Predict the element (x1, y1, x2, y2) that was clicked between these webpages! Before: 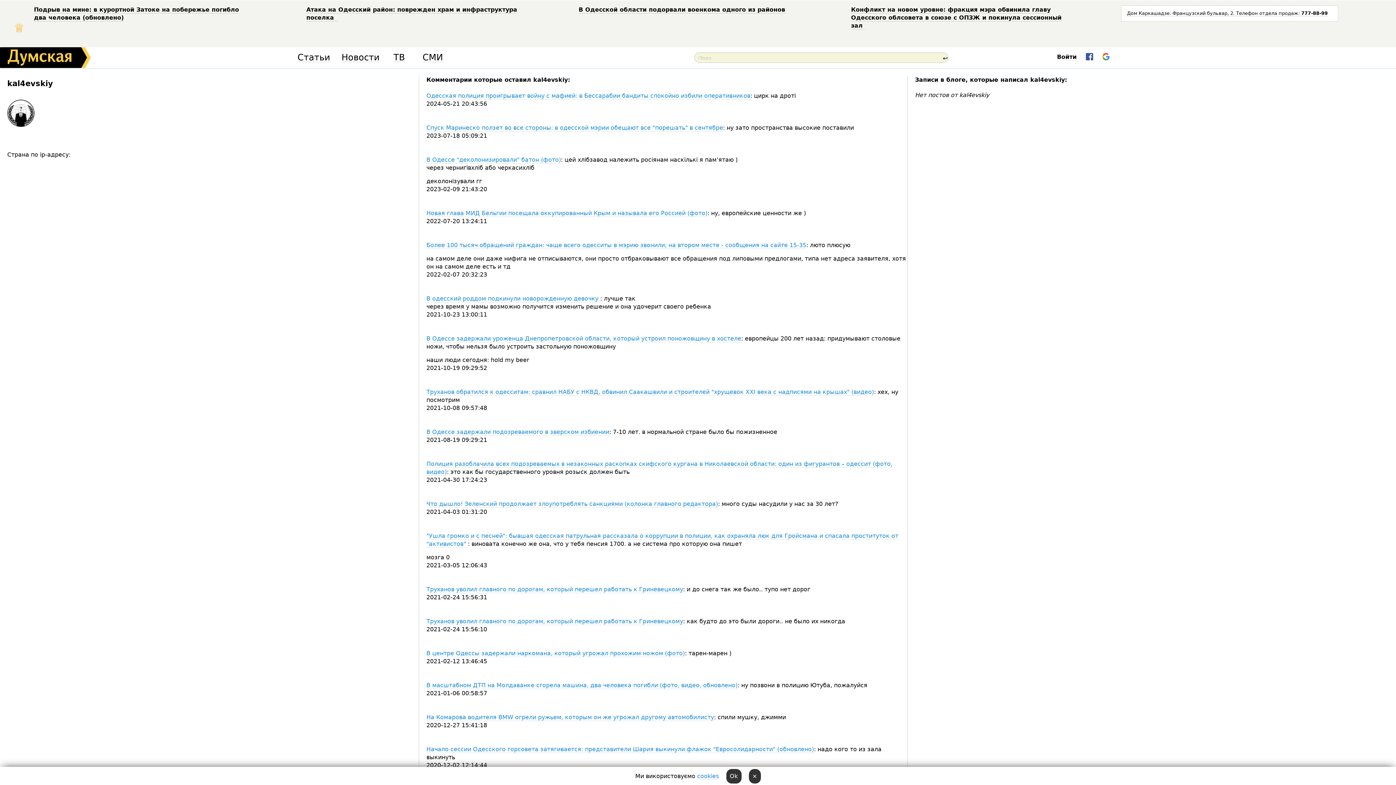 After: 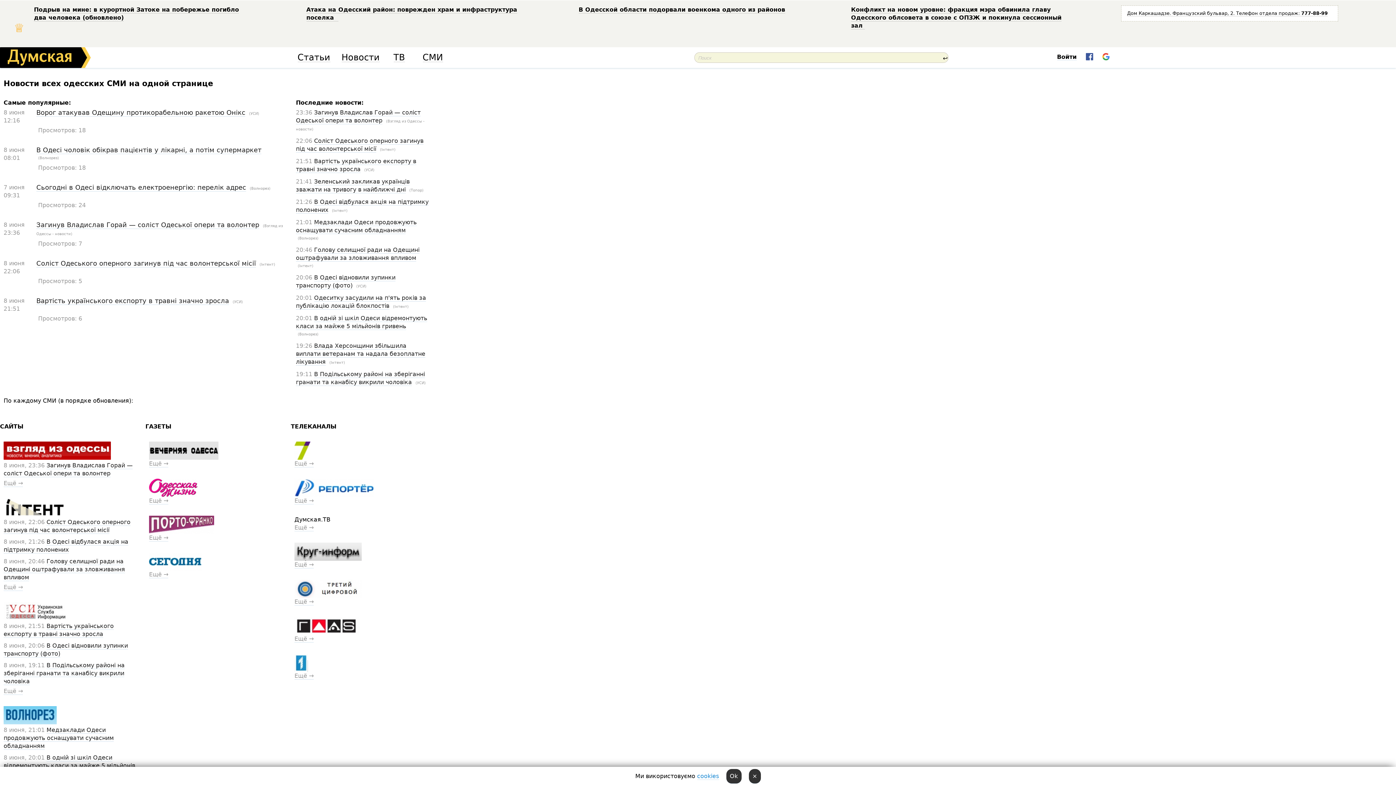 Action: bbox: (422, 53, 443, 62) label: СМИ